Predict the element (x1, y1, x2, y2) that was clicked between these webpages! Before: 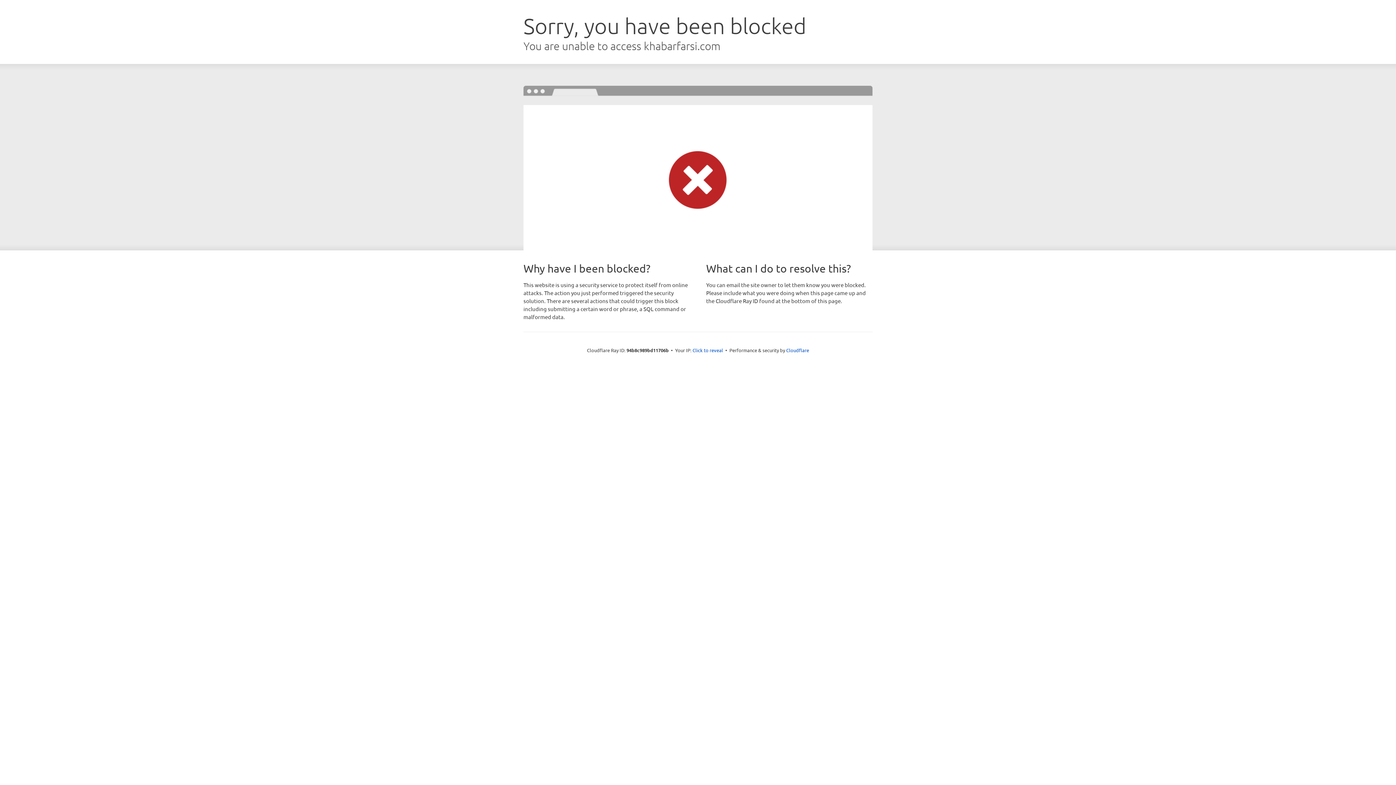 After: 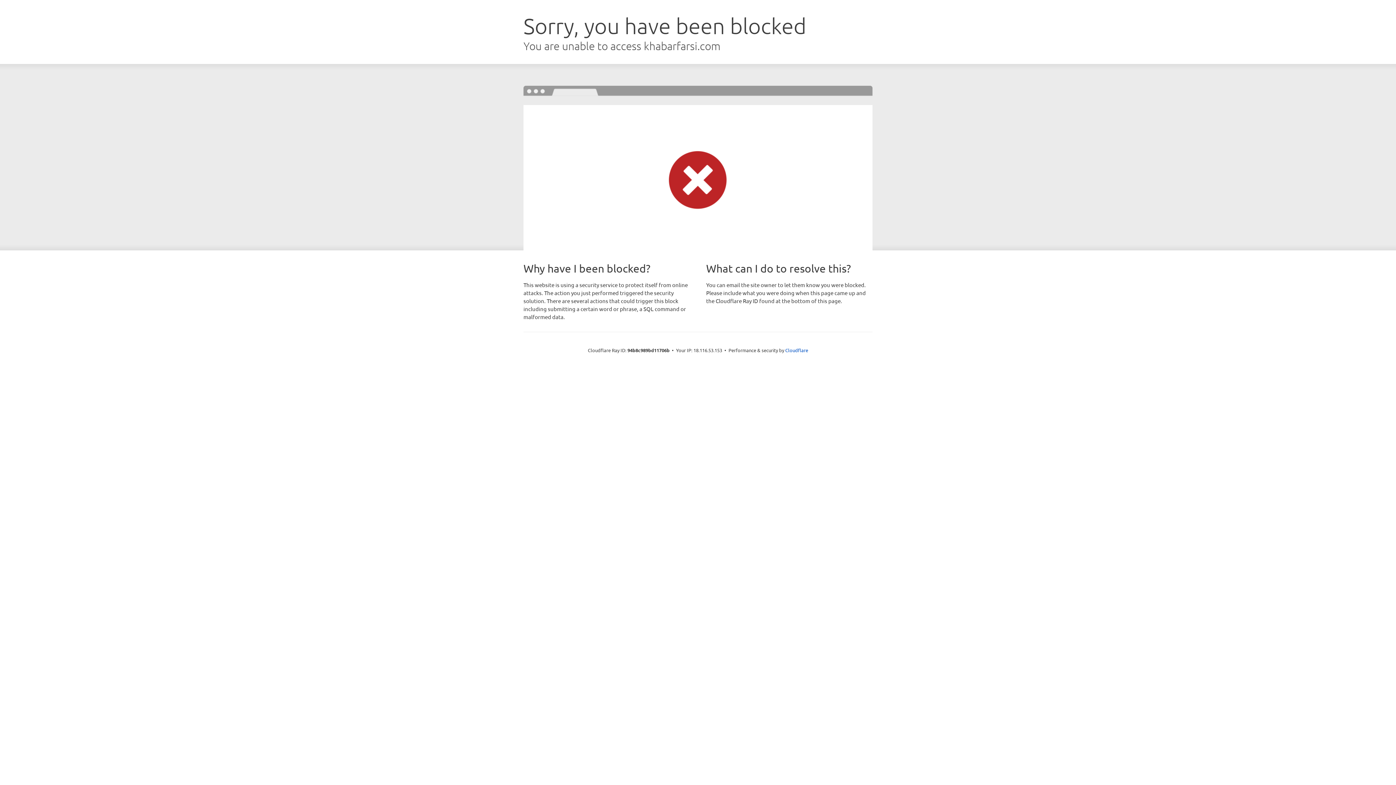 Action: bbox: (692, 346, 723, 353) label: Click to reveal